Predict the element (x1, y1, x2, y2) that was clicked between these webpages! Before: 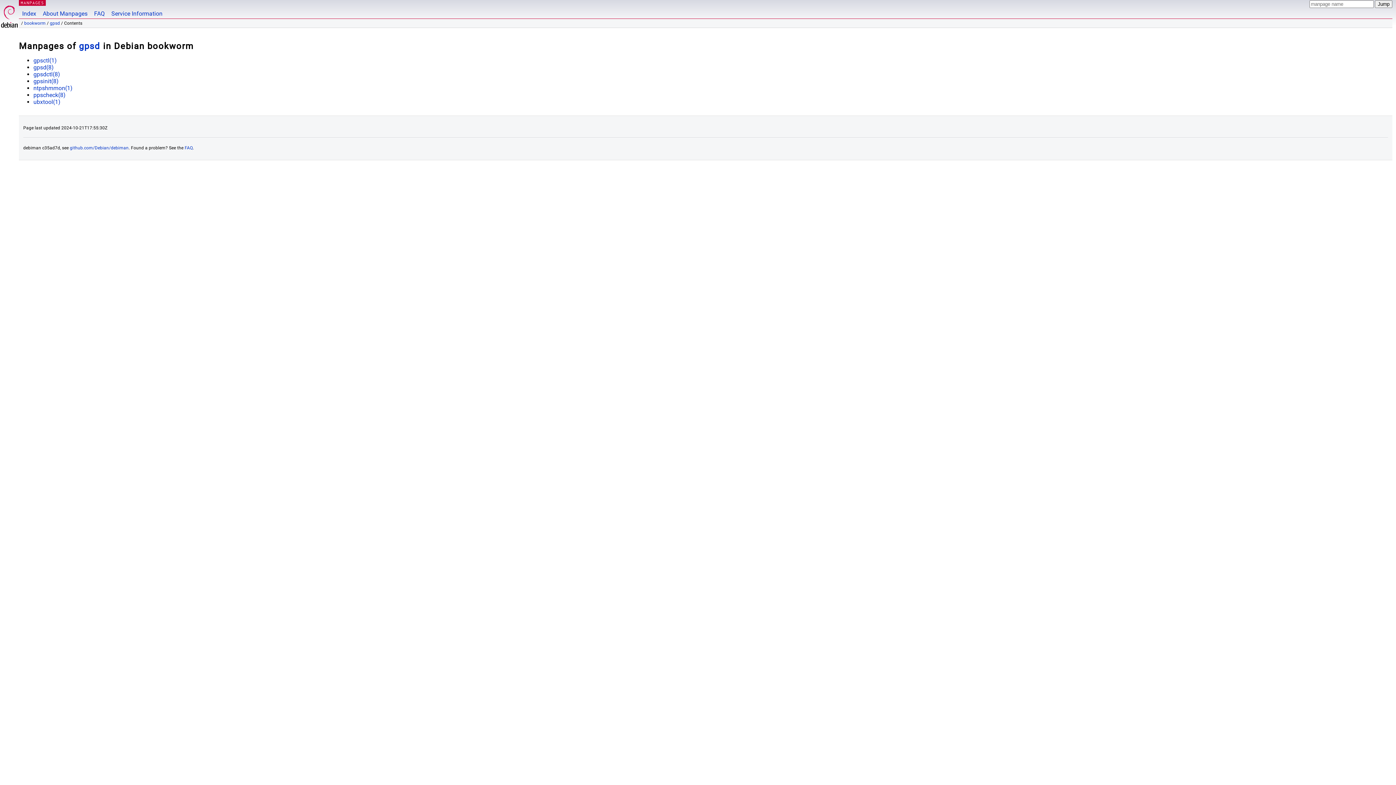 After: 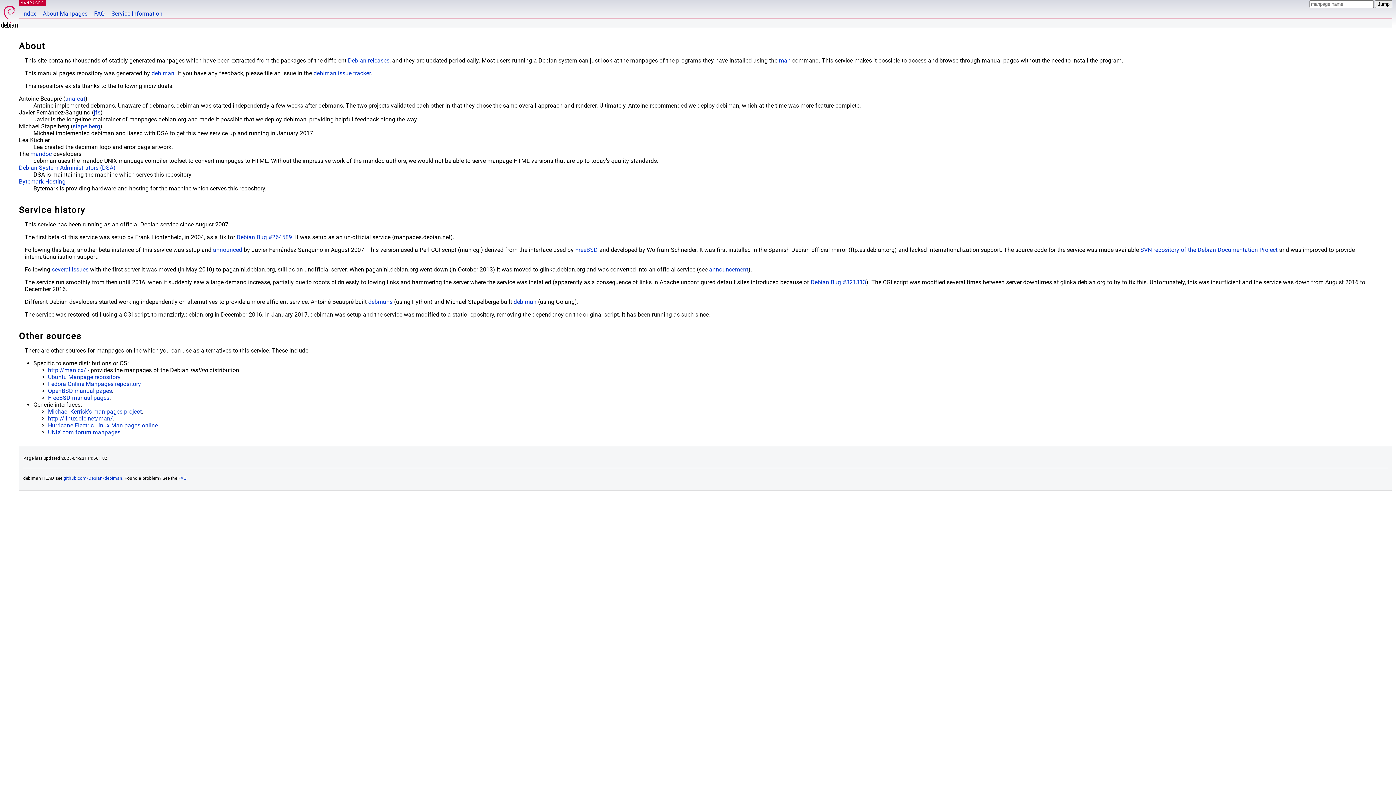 Action: bbox: (39, 0, 90, 18) label: About Manpages